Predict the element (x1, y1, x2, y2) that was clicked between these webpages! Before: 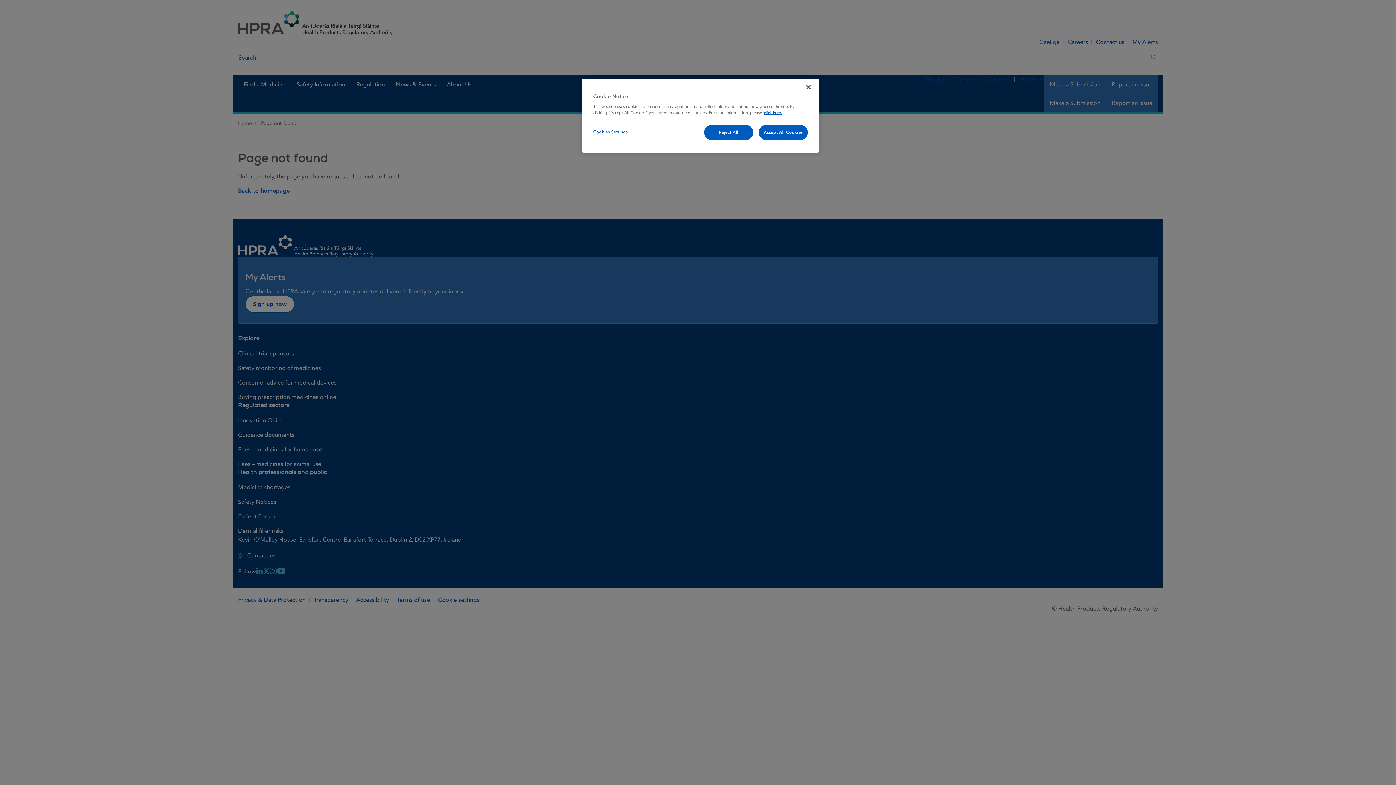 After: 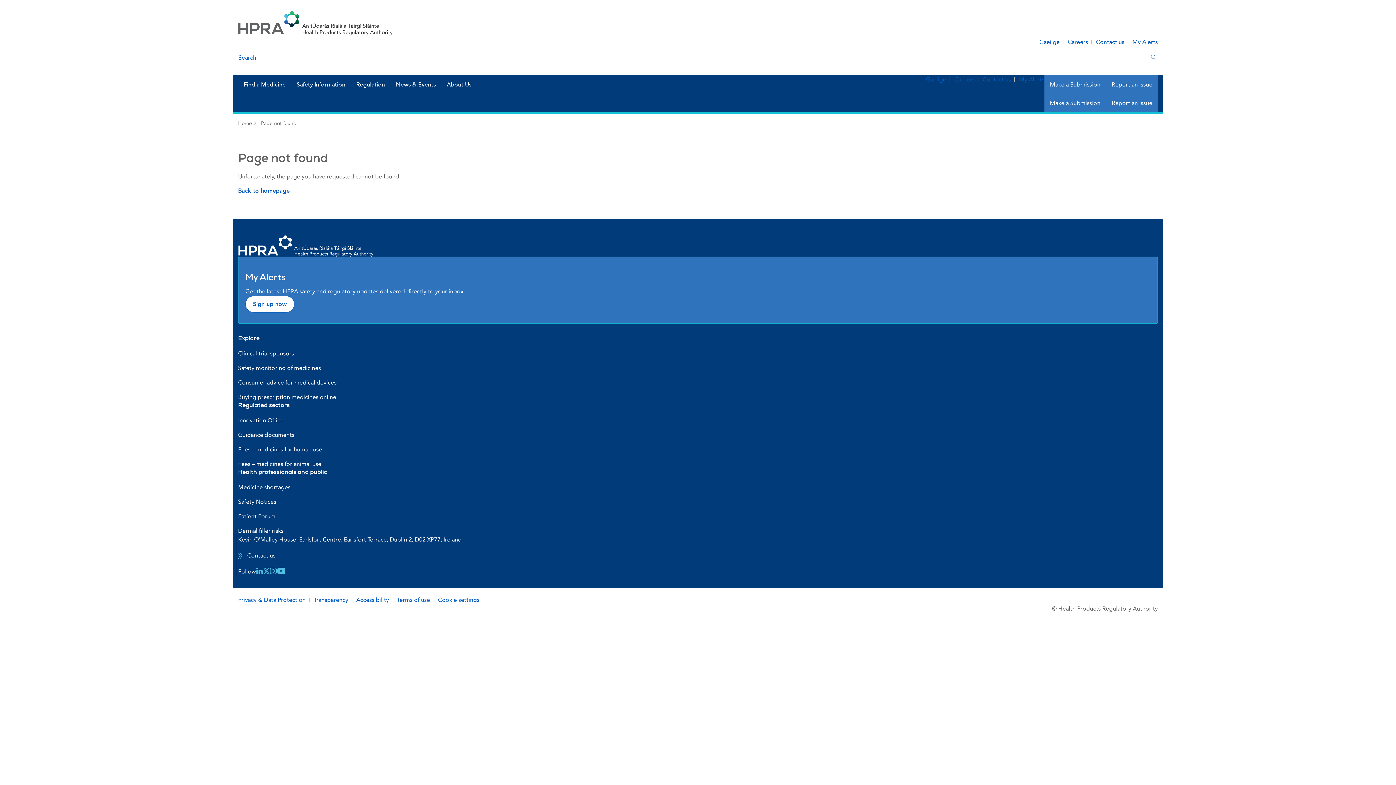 Action: label: Accept All Cookies bbox: (758, 125, 808, 140)